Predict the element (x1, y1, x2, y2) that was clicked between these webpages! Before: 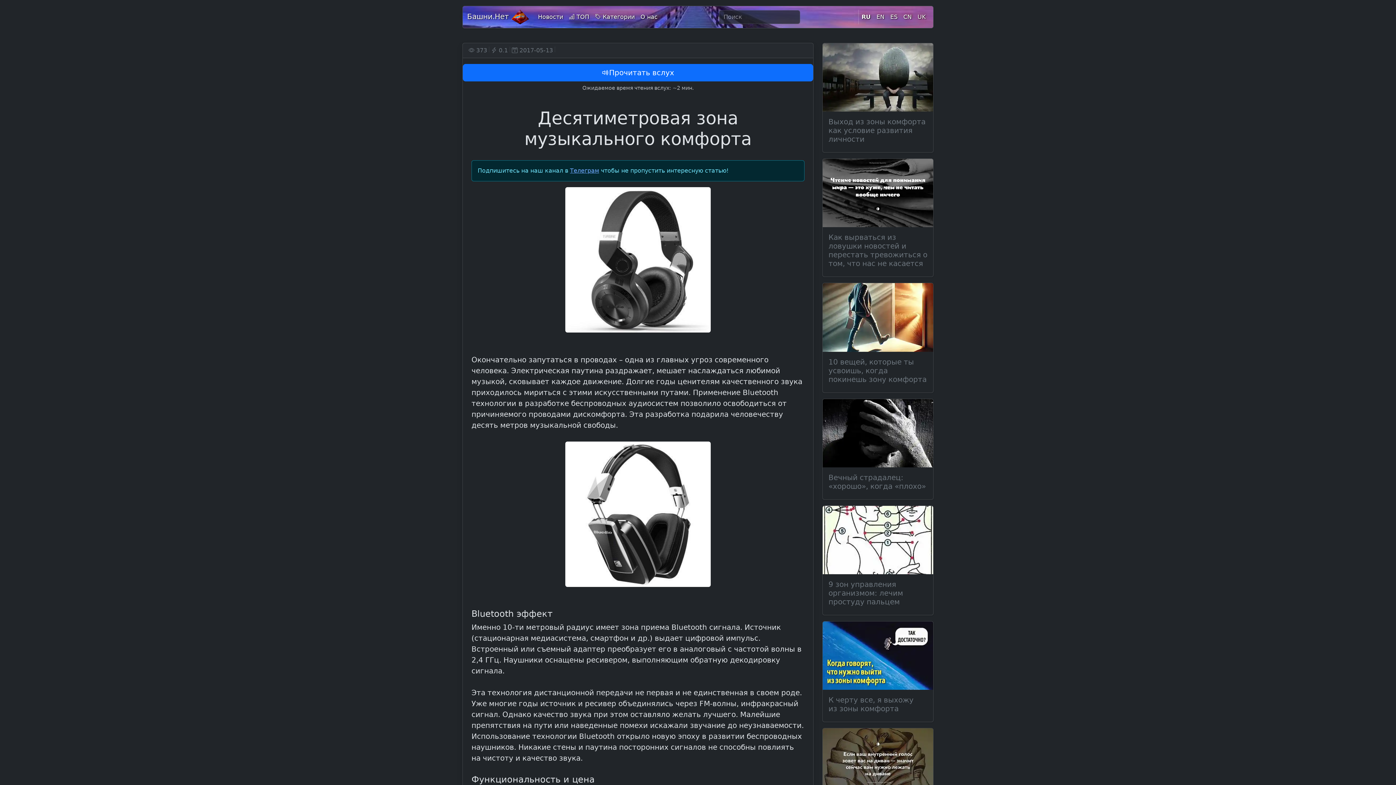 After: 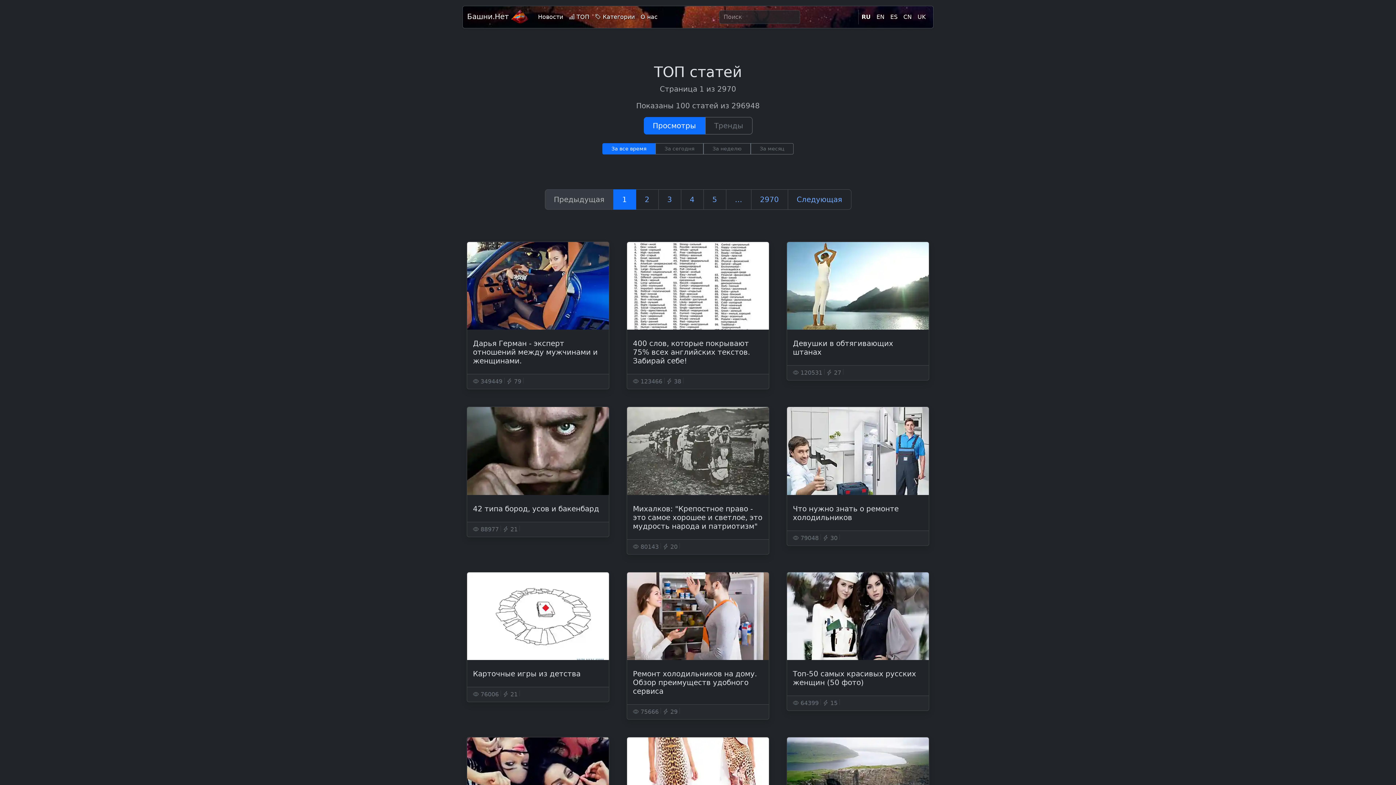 Action: bbox: (566, 9, 592, 24) label:  ТОП